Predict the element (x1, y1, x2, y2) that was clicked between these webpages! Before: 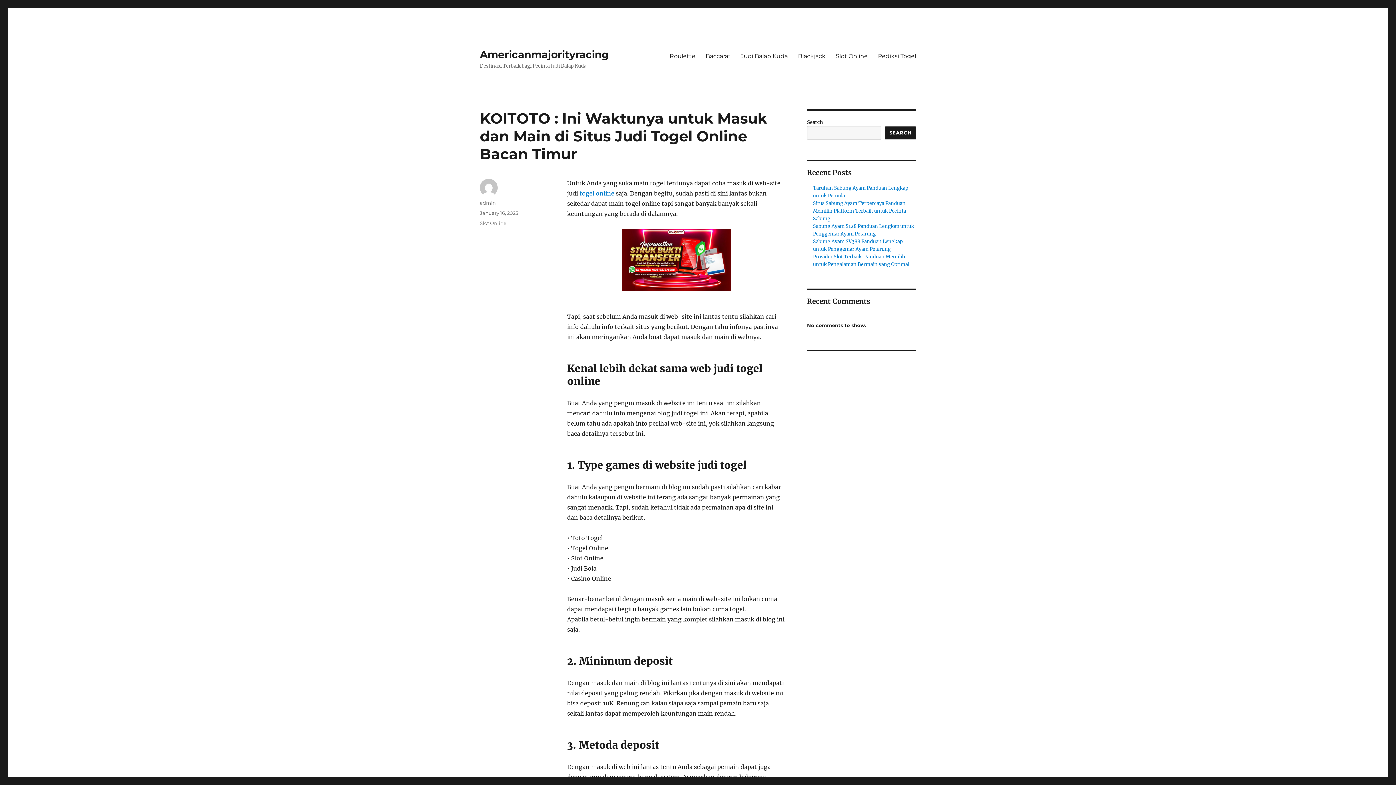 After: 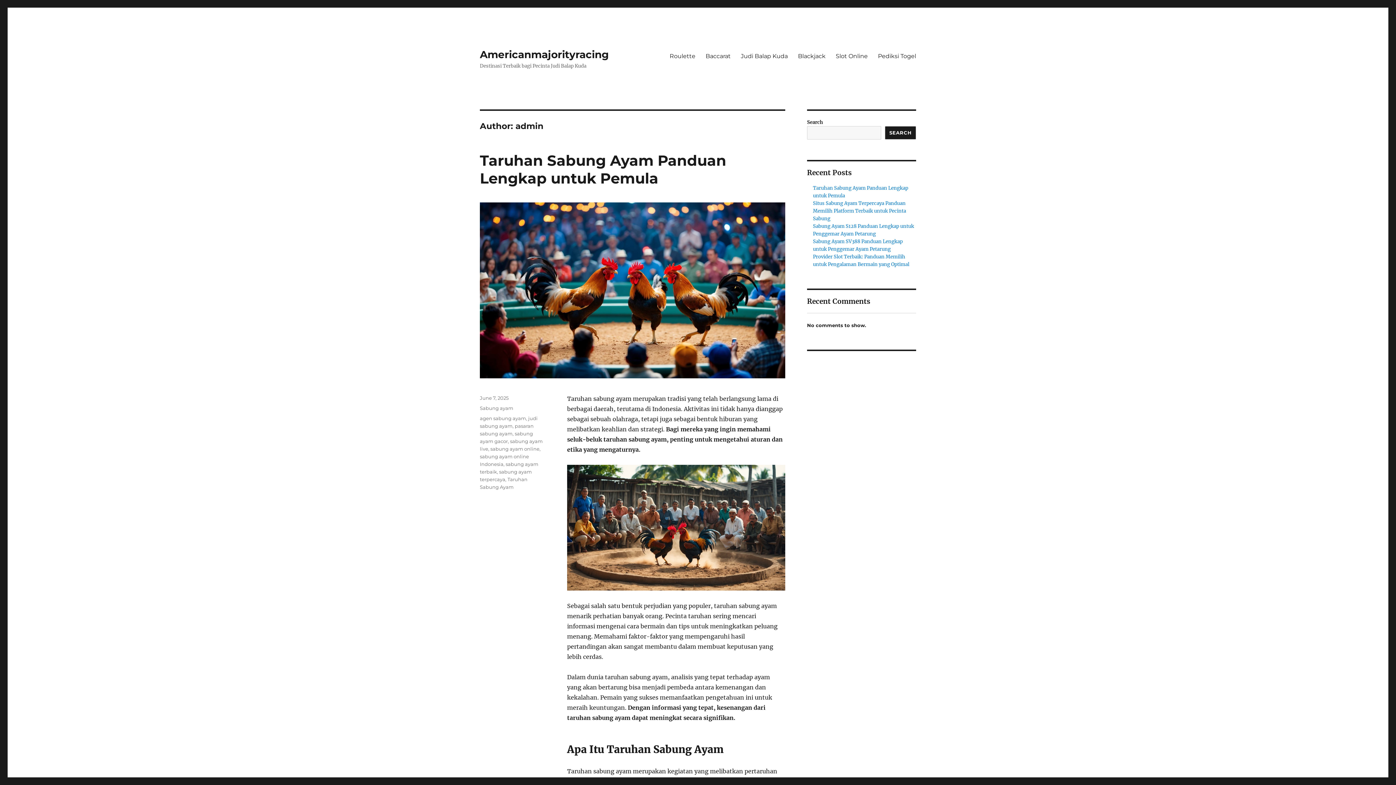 Action: label: admin bbox: (480, 200, 496, 205)